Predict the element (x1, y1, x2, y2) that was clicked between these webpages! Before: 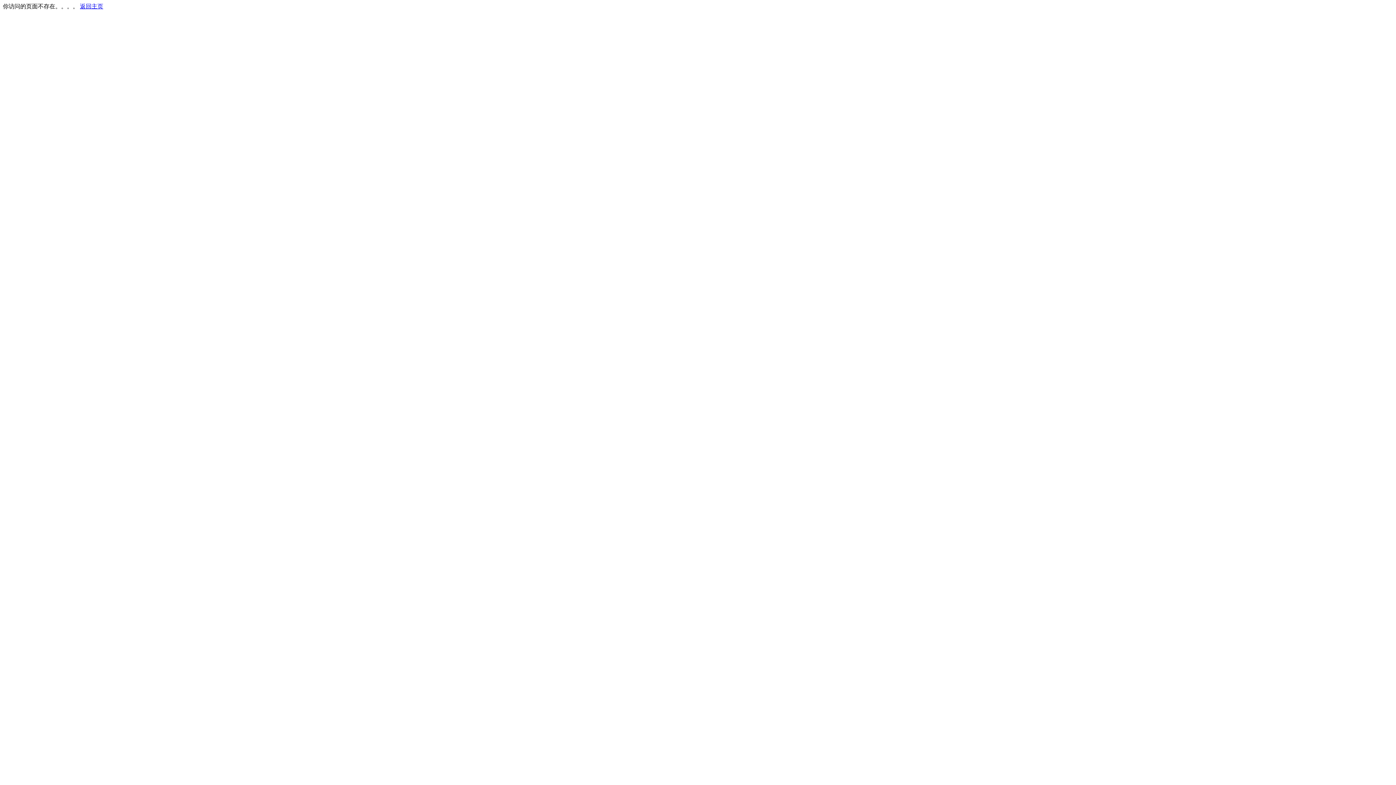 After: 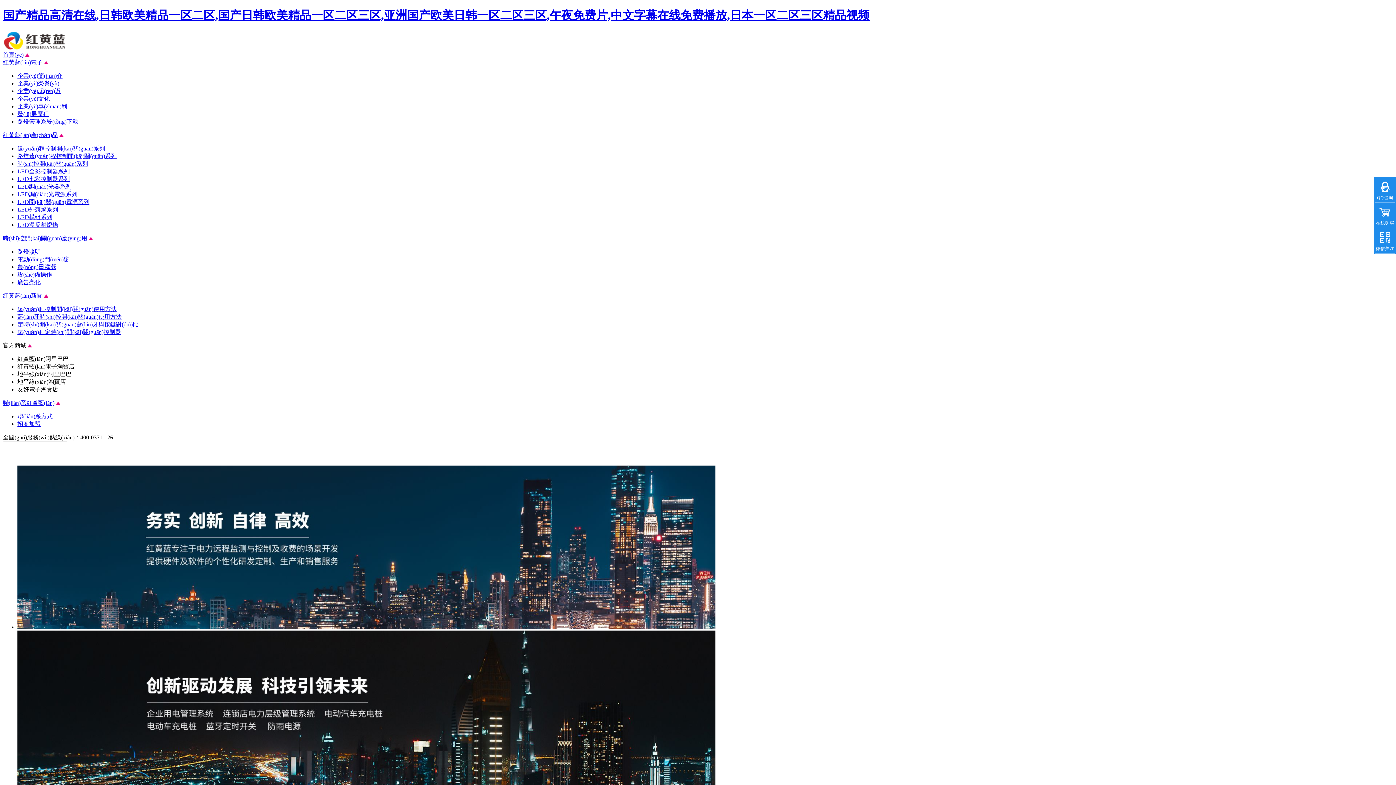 Action: bbox: (80, 3, 103, 9) label: 返回主页